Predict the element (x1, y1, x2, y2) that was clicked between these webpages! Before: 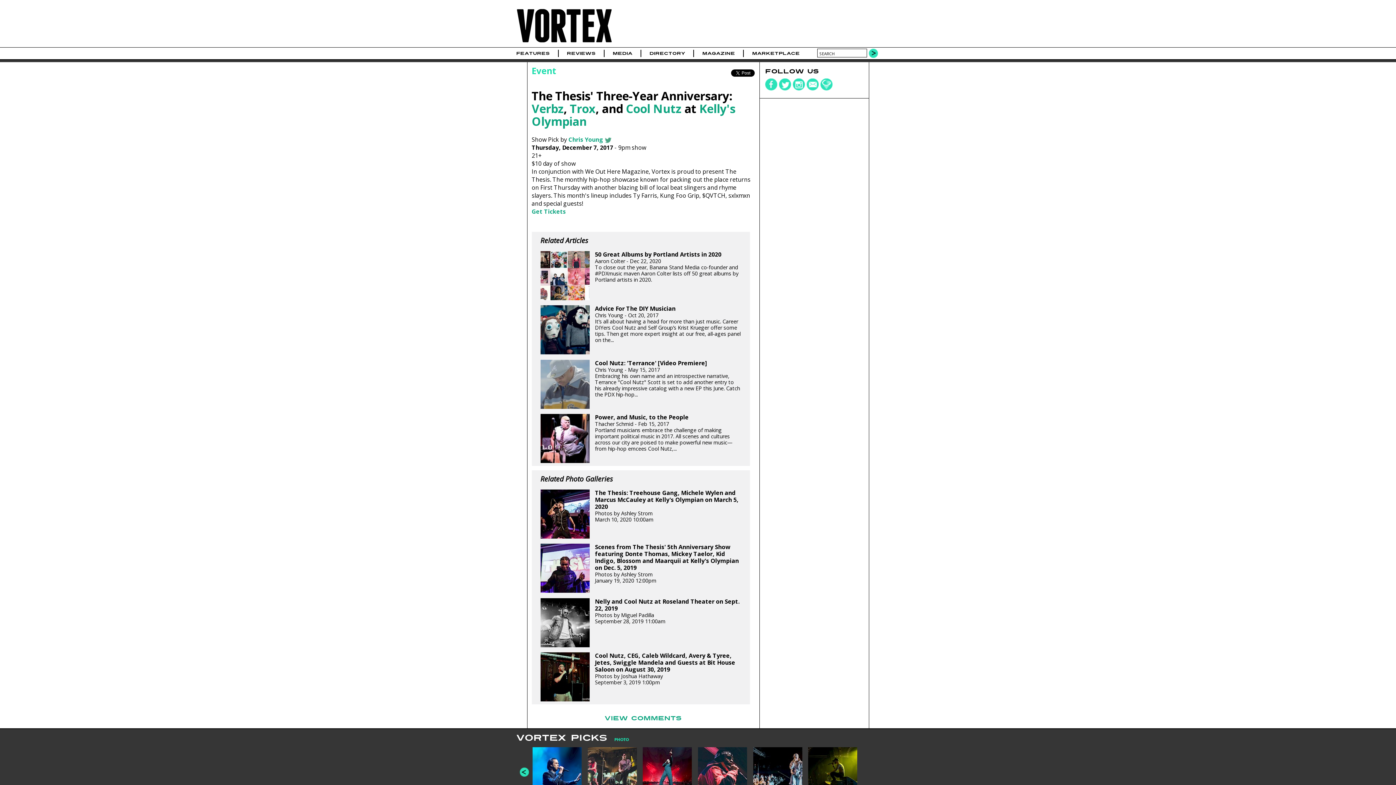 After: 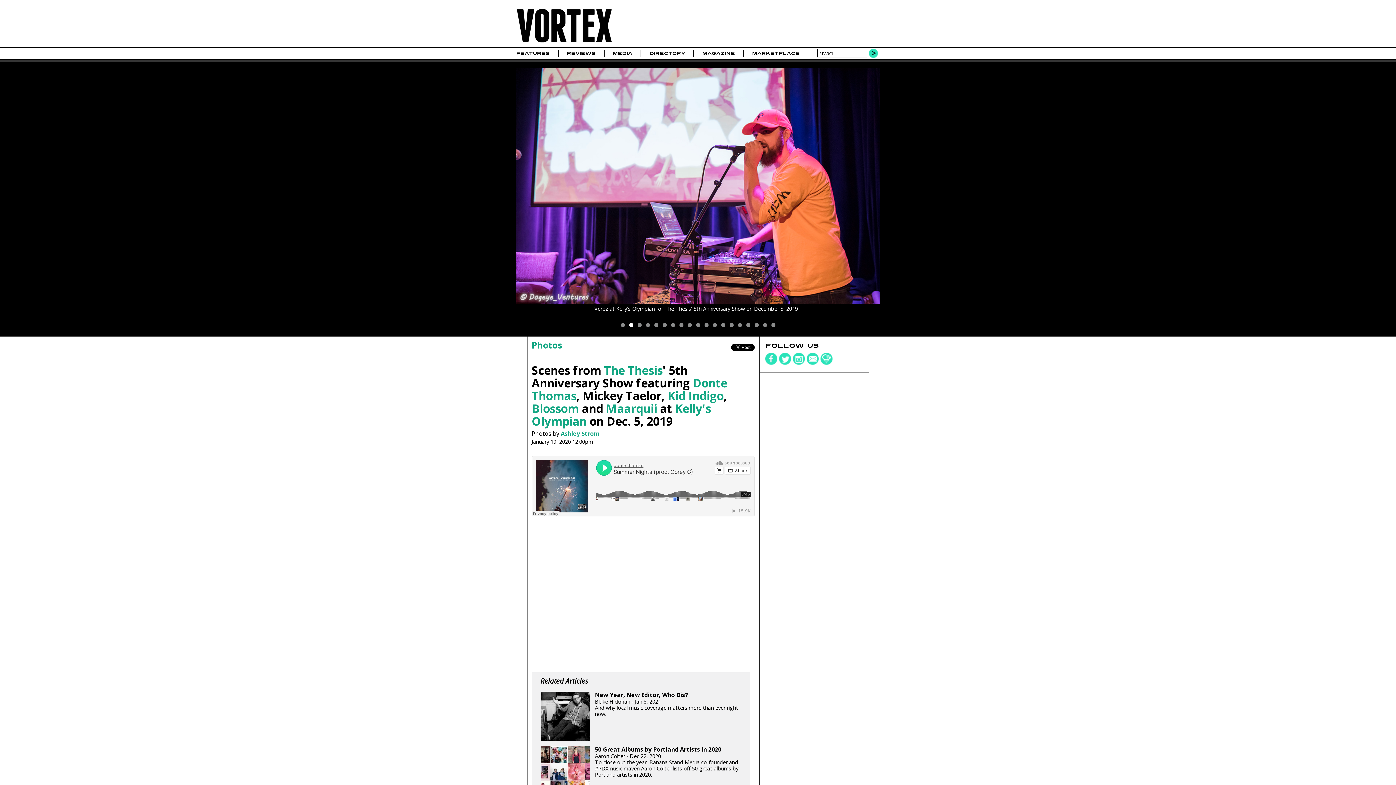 Action: label: Scenes from The Thesis' 5th Anniversary Show featuring Donte Thomas, Mickey Taelor, Kid Indigo, Blossom and Maarquii at Kelly's Olympian on Dec. 5, 2019
Photos by Ashley Strom
January 19, 2020 12:00pm
 bbox: (540, 544, 741, 584)